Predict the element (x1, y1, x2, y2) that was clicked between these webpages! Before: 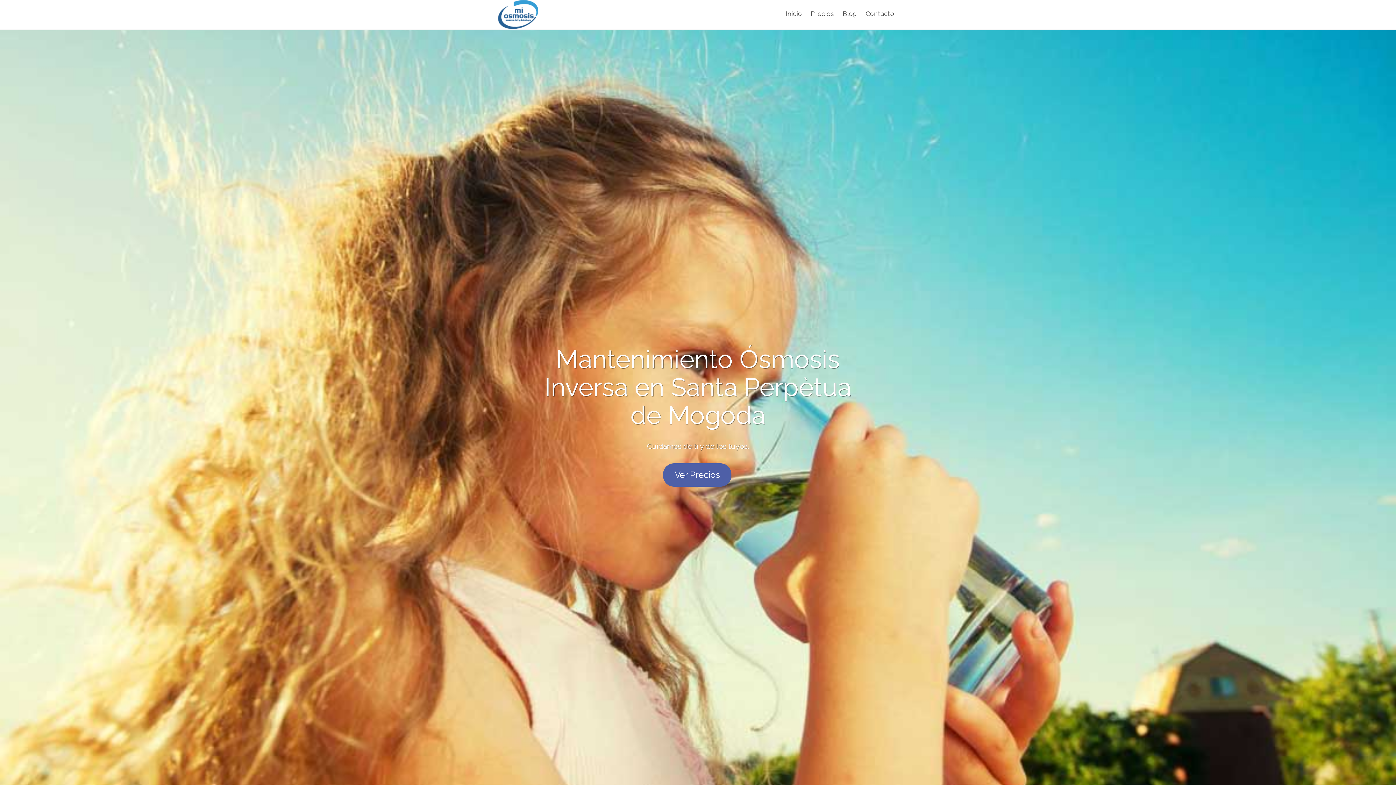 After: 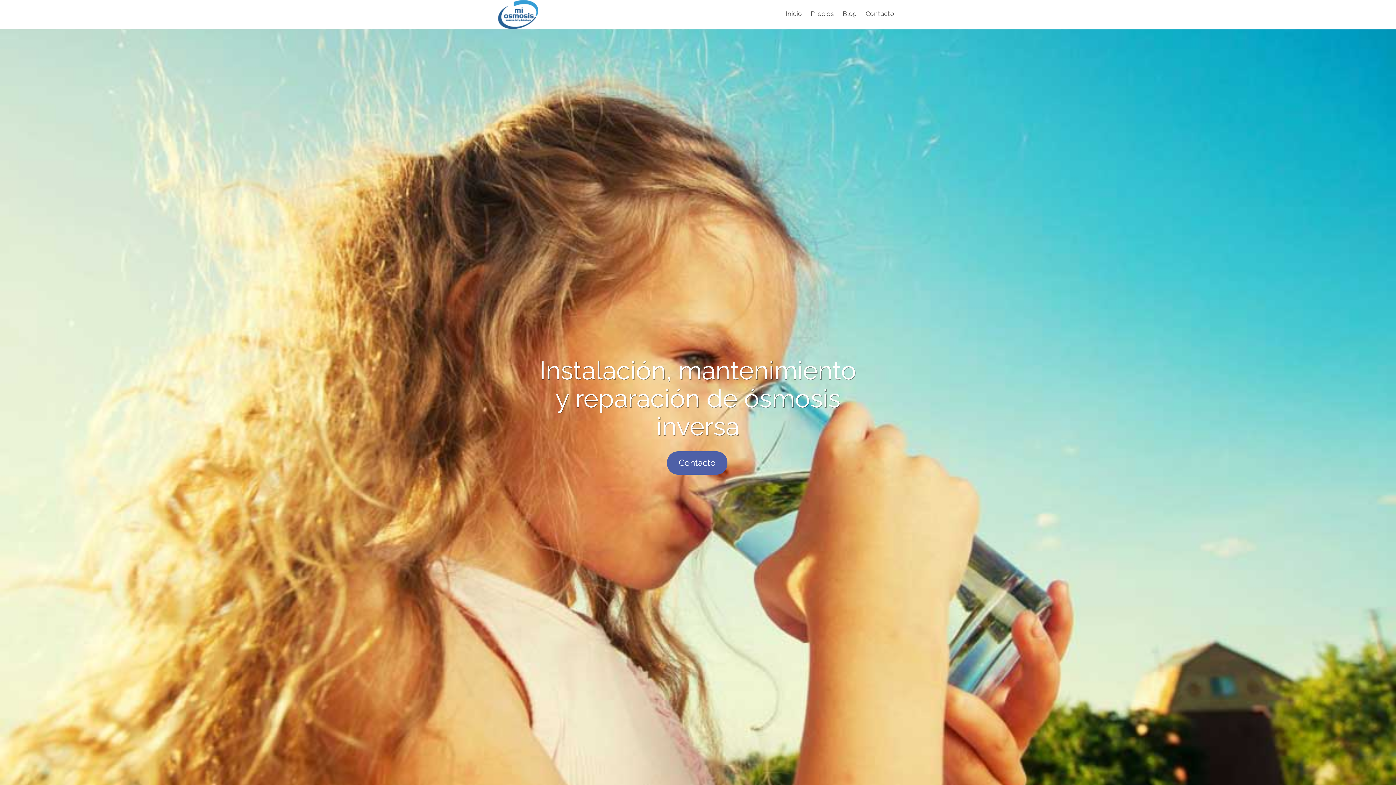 Action: label: Inicio bbox: (782, 6, 805, 21)